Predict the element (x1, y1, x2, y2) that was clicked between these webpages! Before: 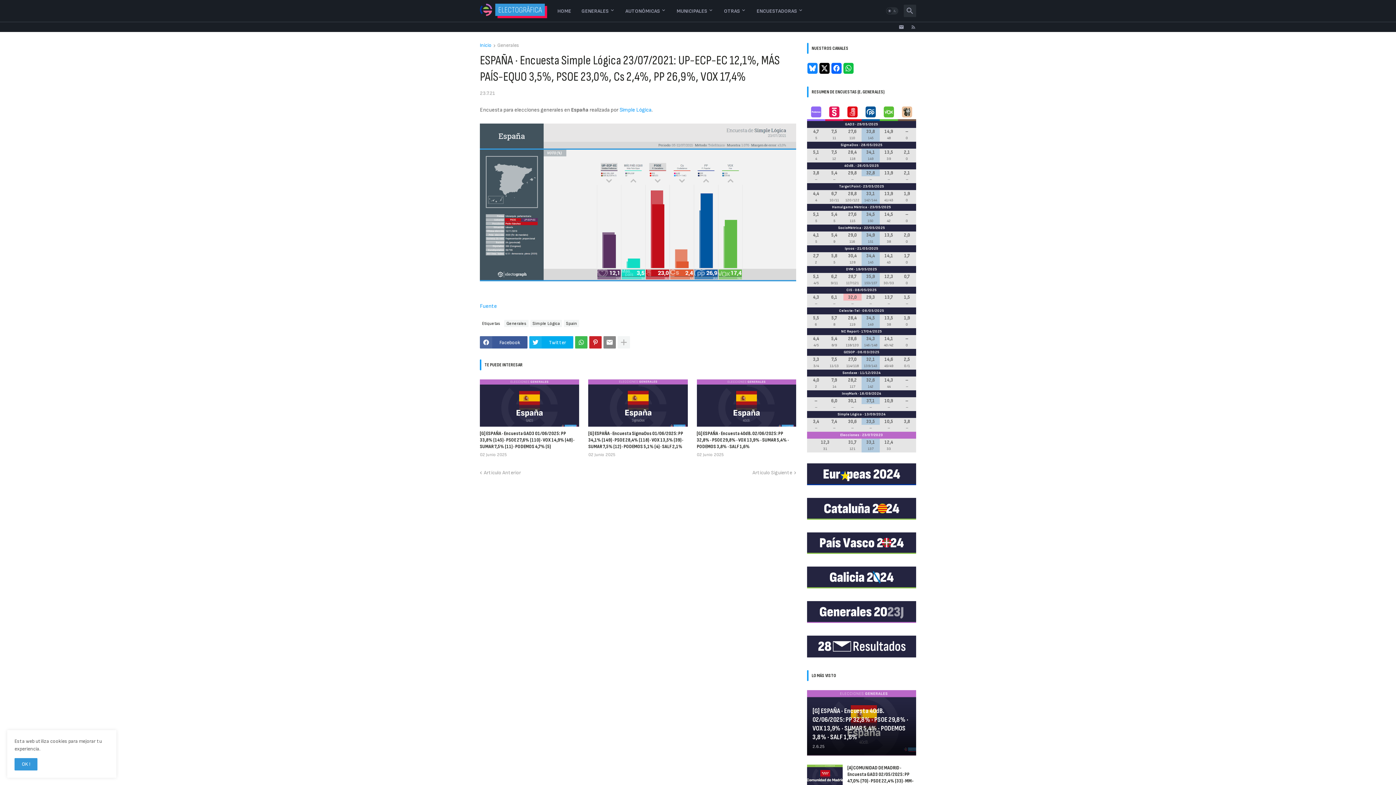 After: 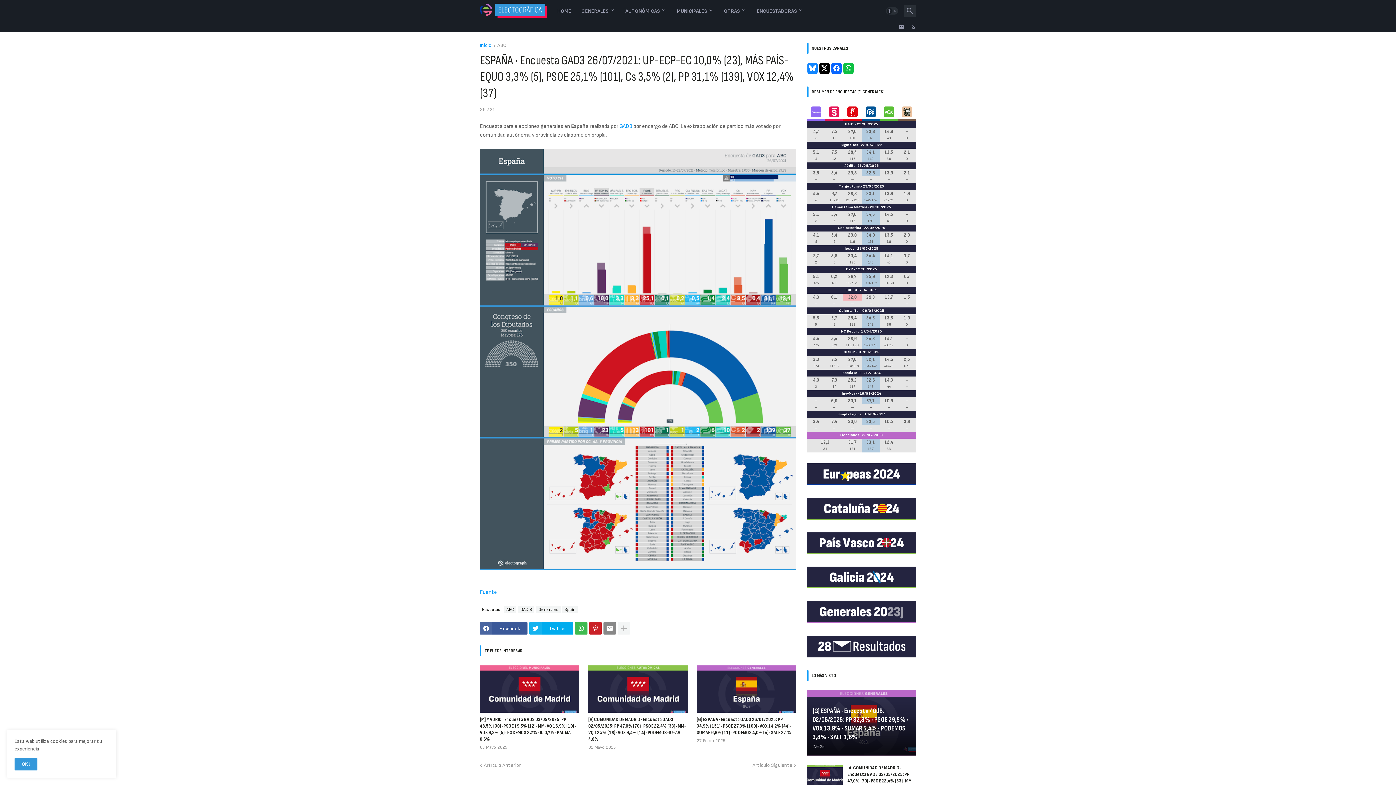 Action: bbox: (478, 469, 521, 476) label: Artículo Anterior